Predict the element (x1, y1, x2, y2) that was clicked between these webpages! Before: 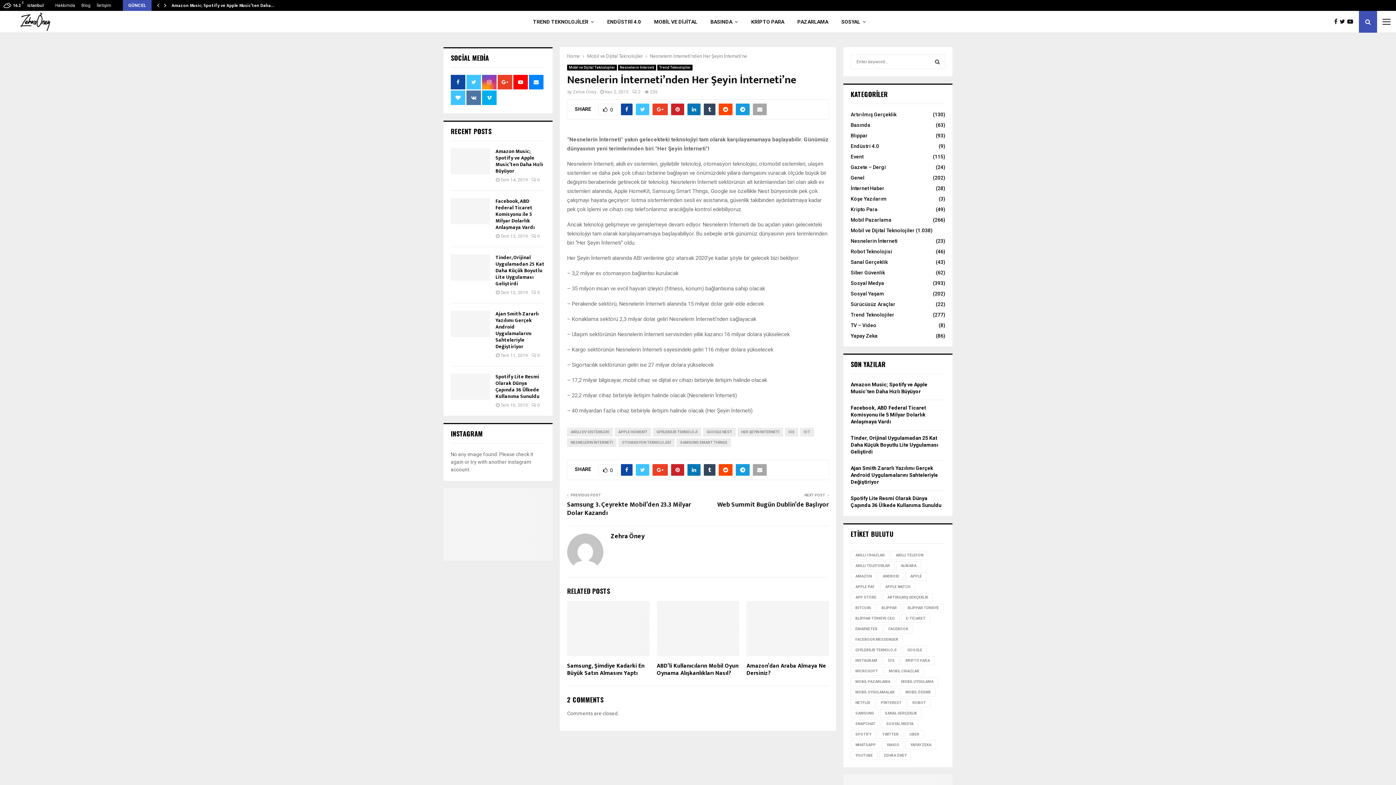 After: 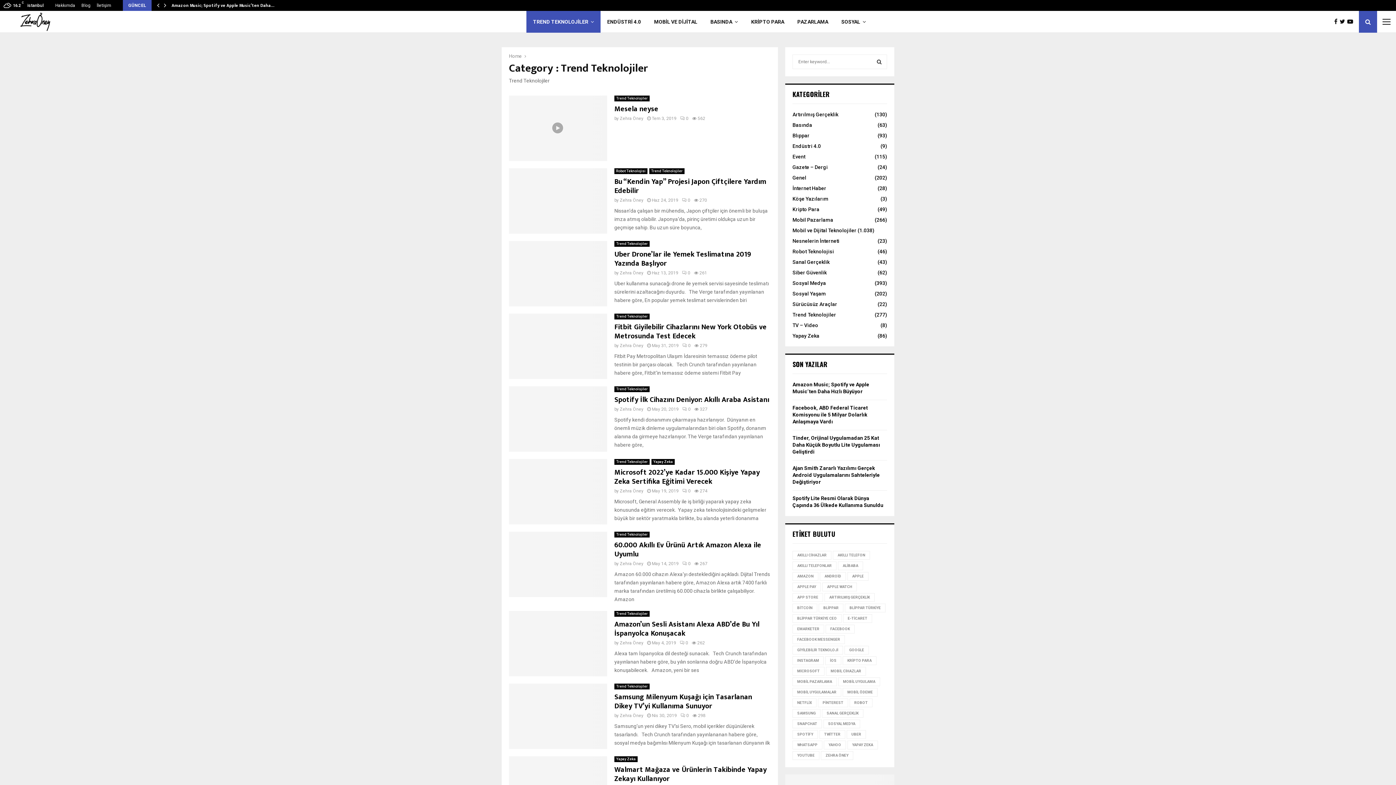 Action: bbox: (526, 10, 600, 32) label: TREND TEKNOLOJİLER